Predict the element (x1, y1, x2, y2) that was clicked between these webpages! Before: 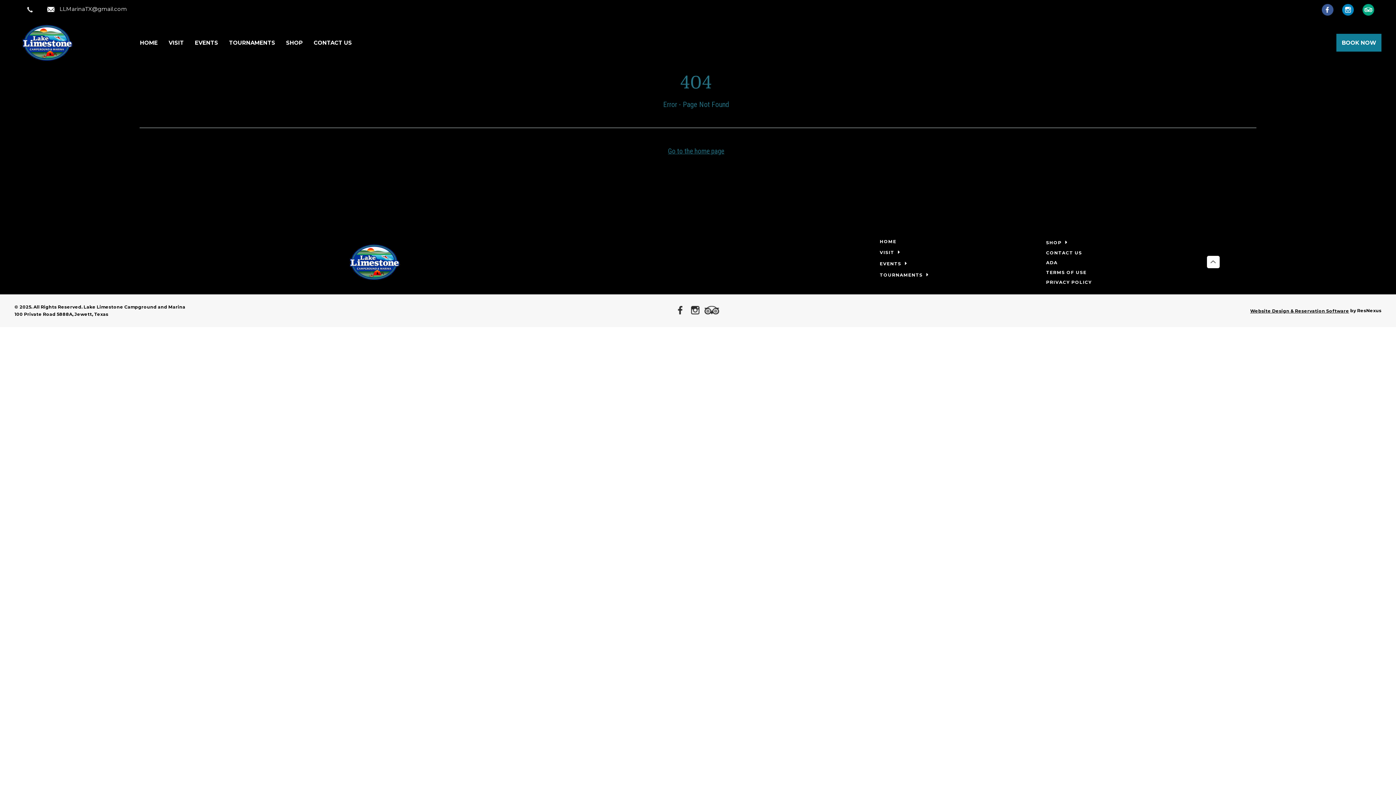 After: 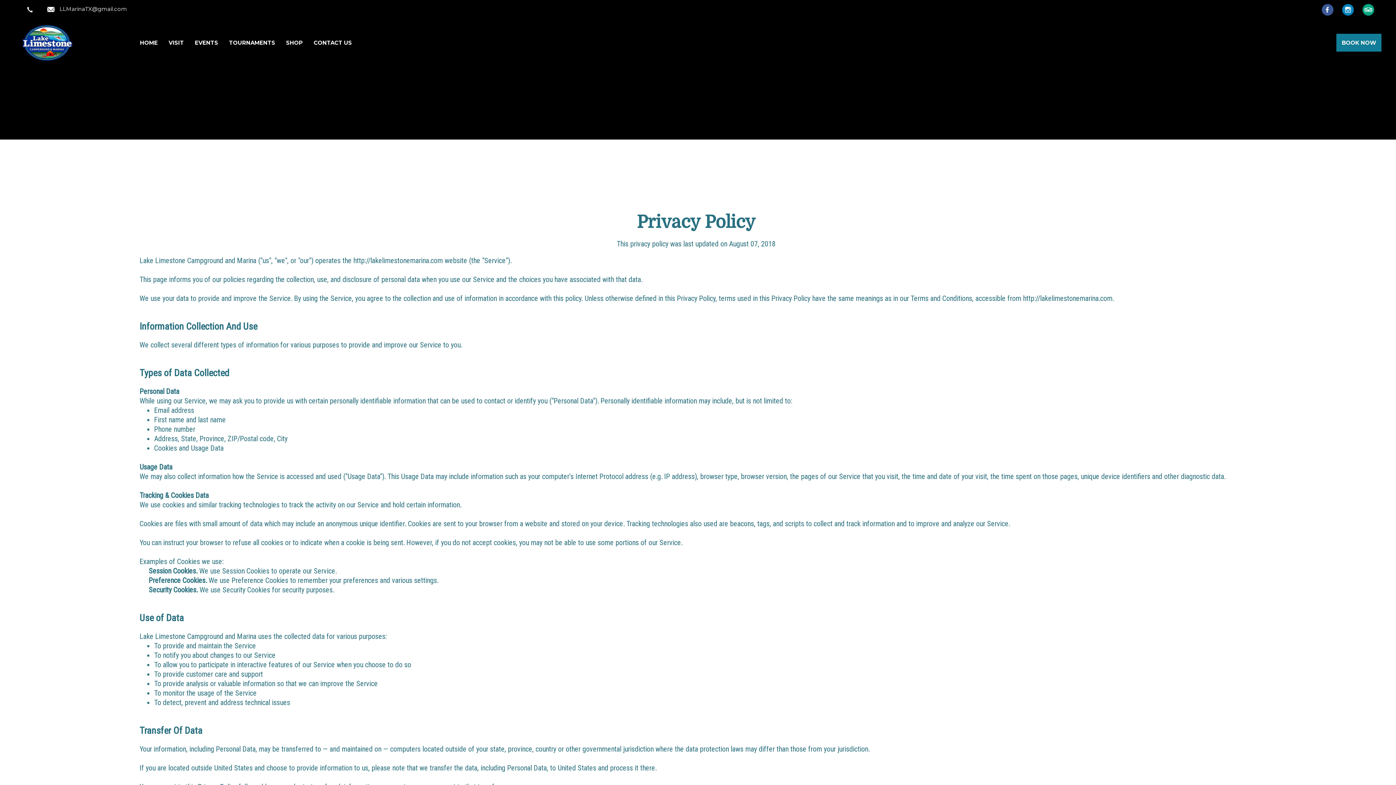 Action: label: PRIVACY POLICY bbox: (1046, 277, 1092, 287)